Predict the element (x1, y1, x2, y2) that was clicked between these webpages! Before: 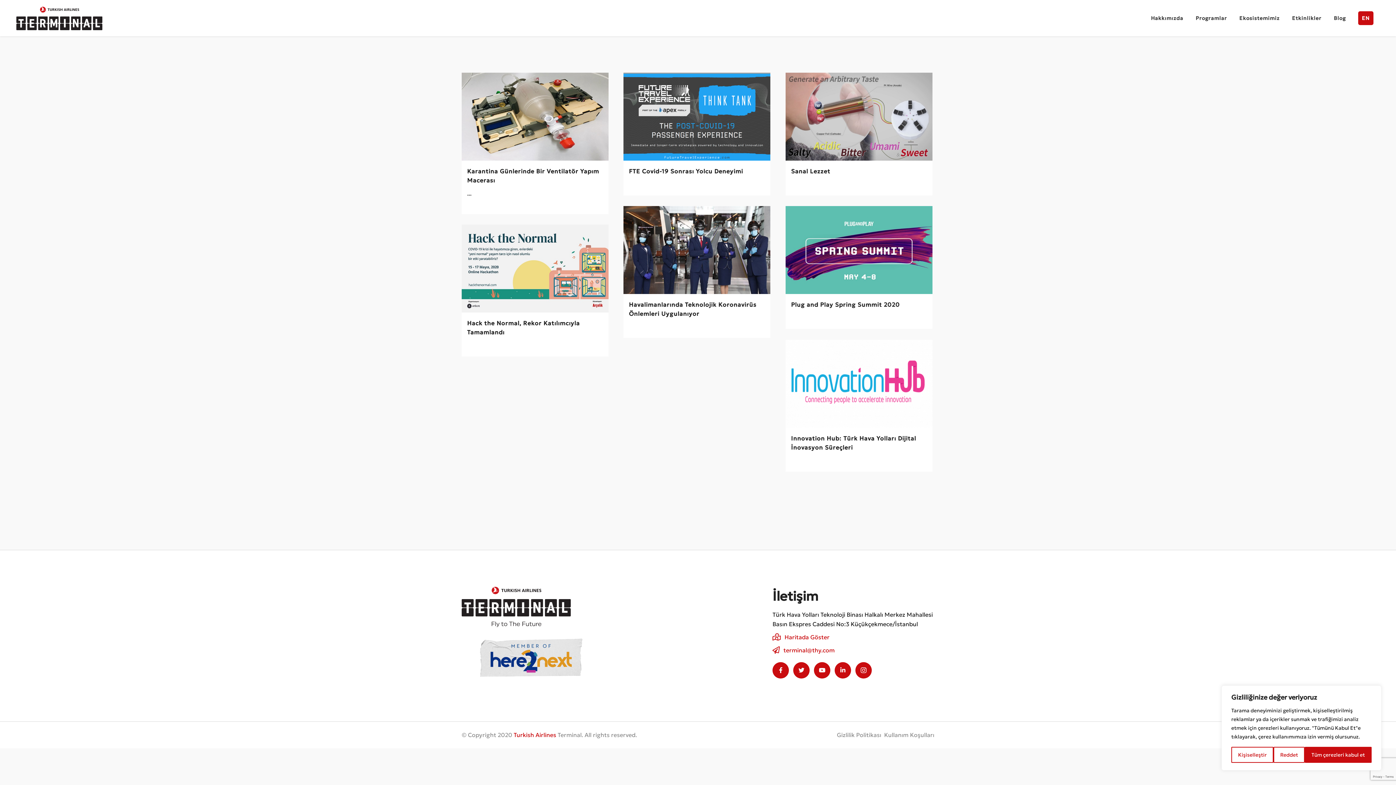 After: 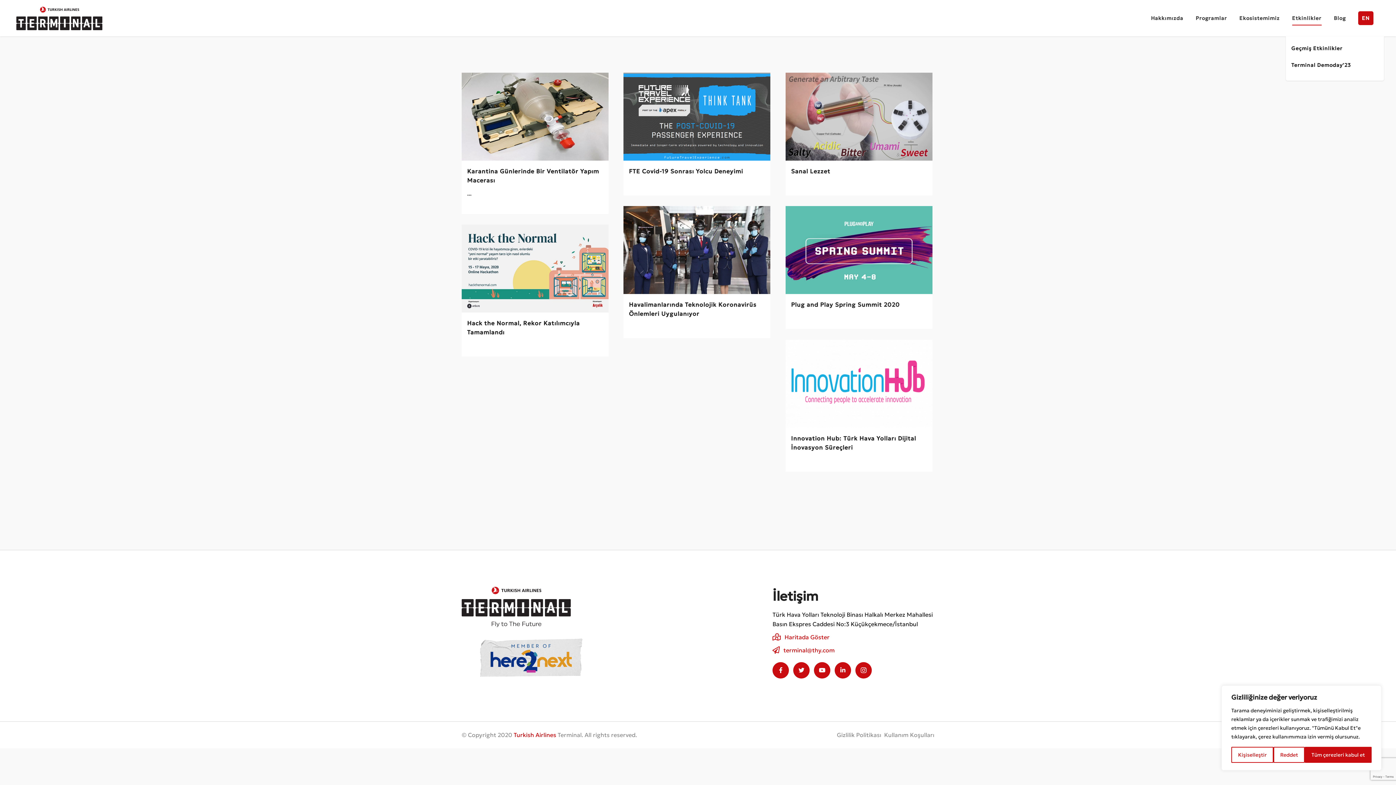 Action: bbox: (1286, 0, 1328, 36) label: Etkinlikler